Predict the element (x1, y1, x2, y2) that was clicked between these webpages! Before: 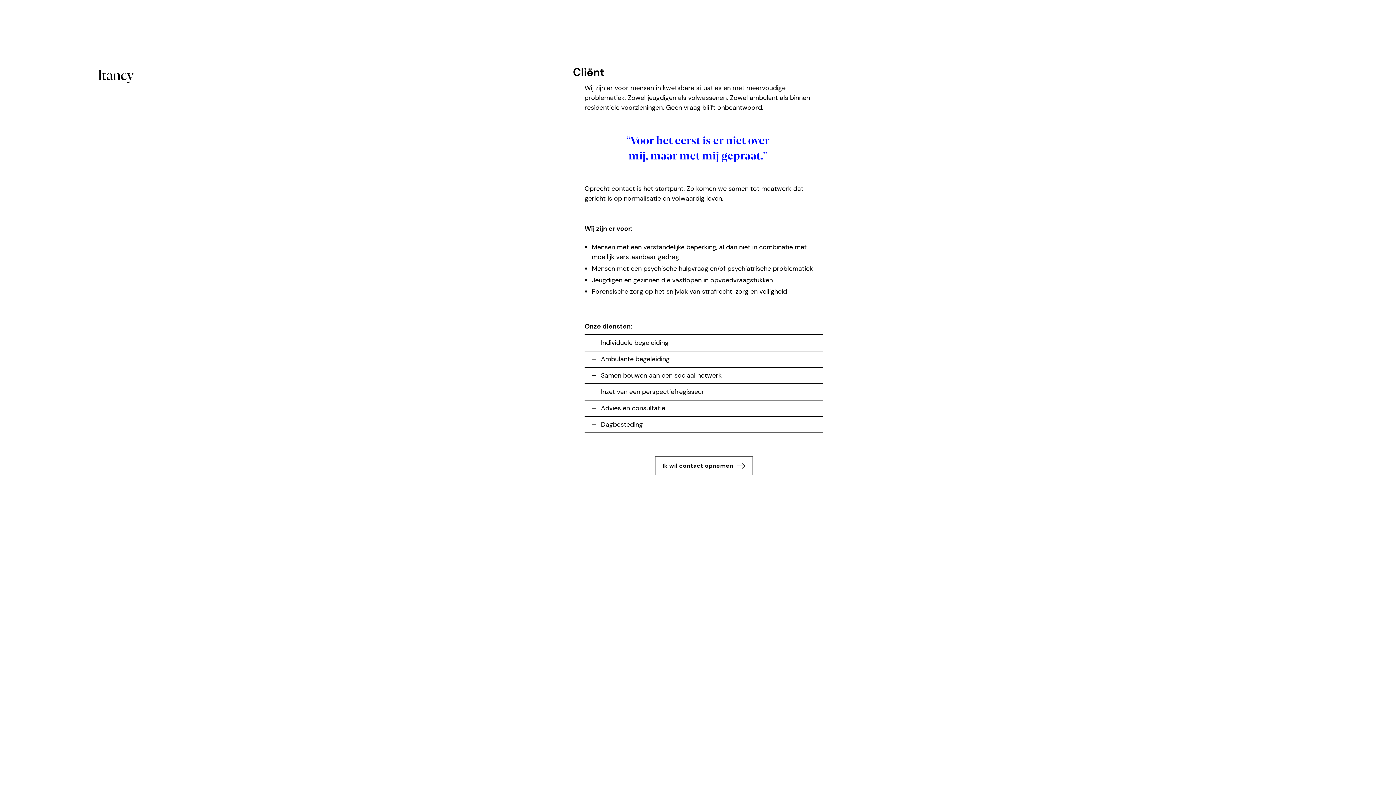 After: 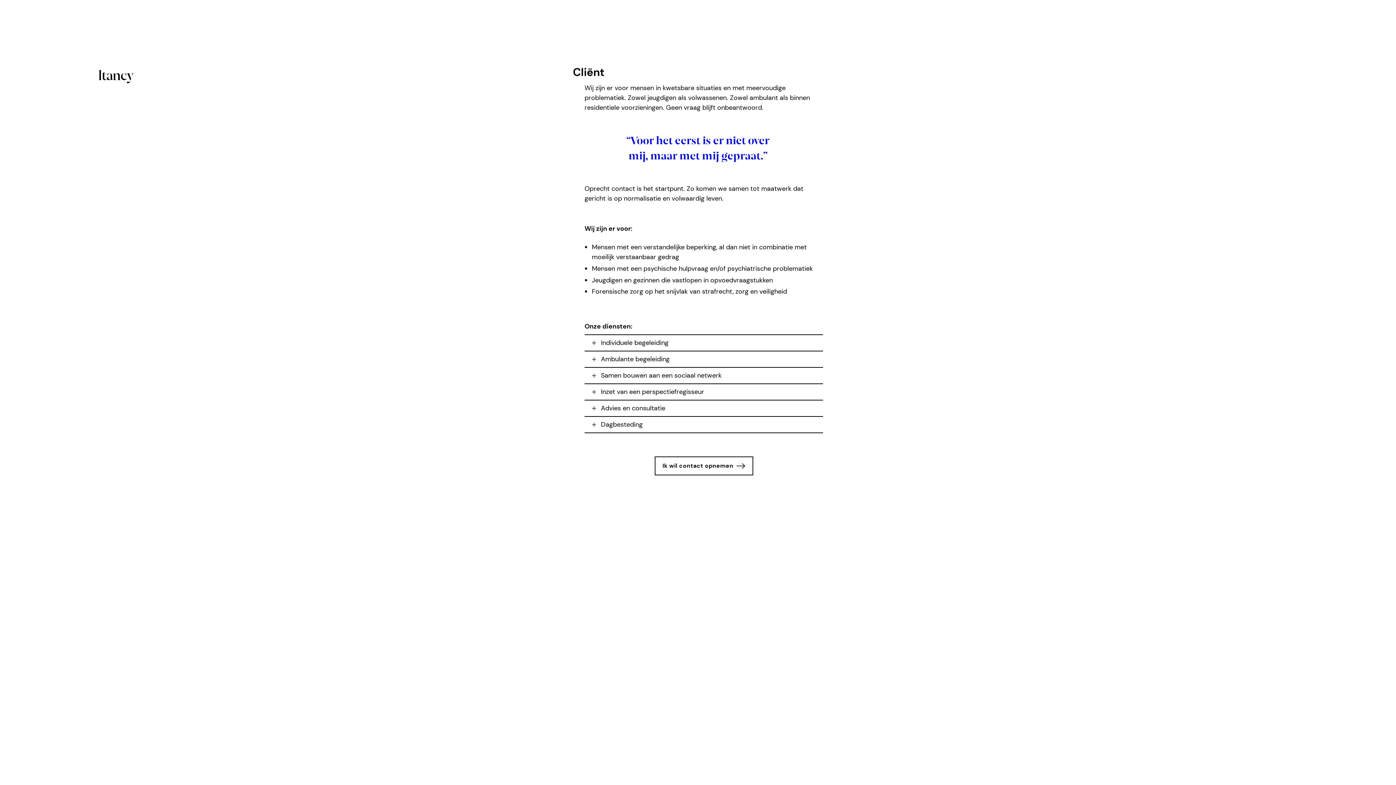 Action: label: Dagbesteding bbox: (601, 420, 642, 429)